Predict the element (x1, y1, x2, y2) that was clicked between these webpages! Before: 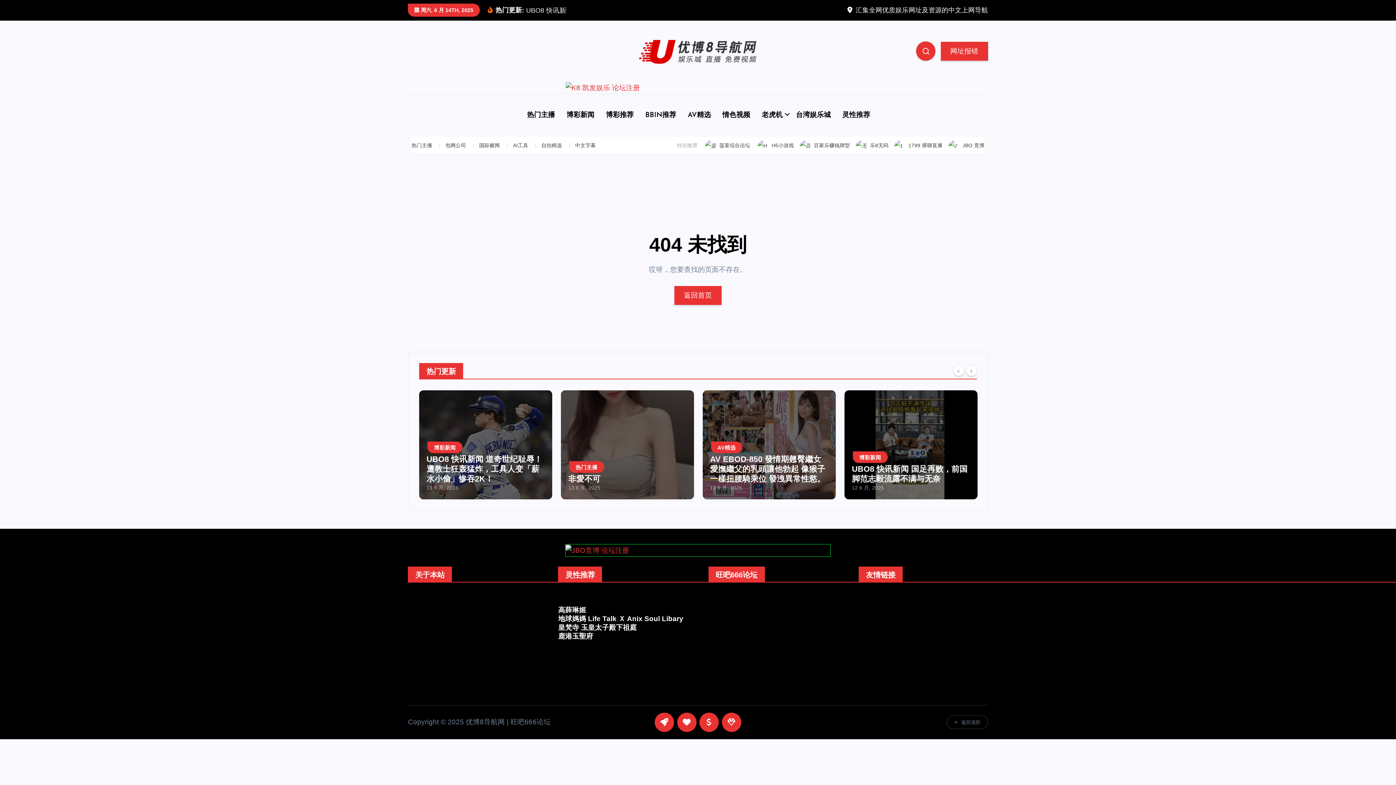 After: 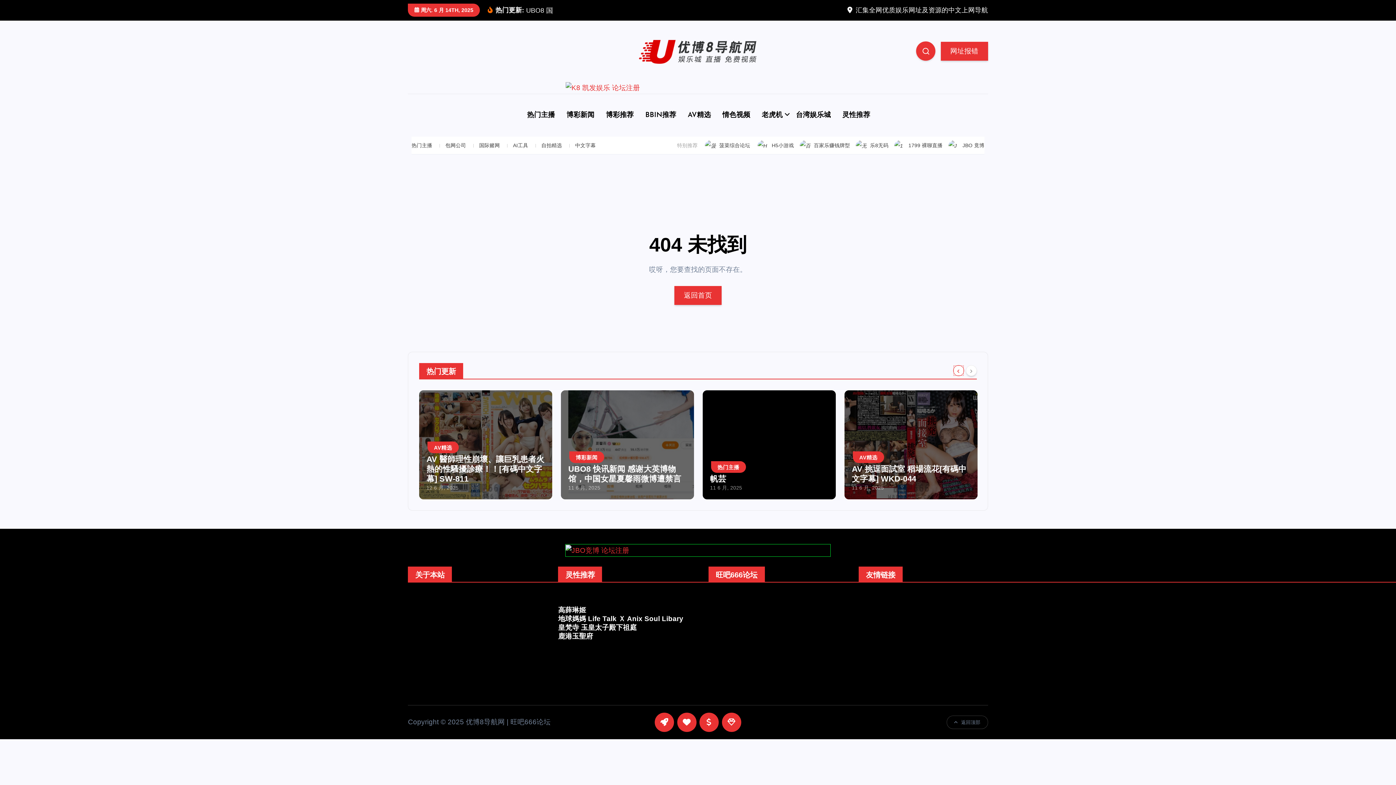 Action: label: Previous bbox: (953, 376, 964, 387)